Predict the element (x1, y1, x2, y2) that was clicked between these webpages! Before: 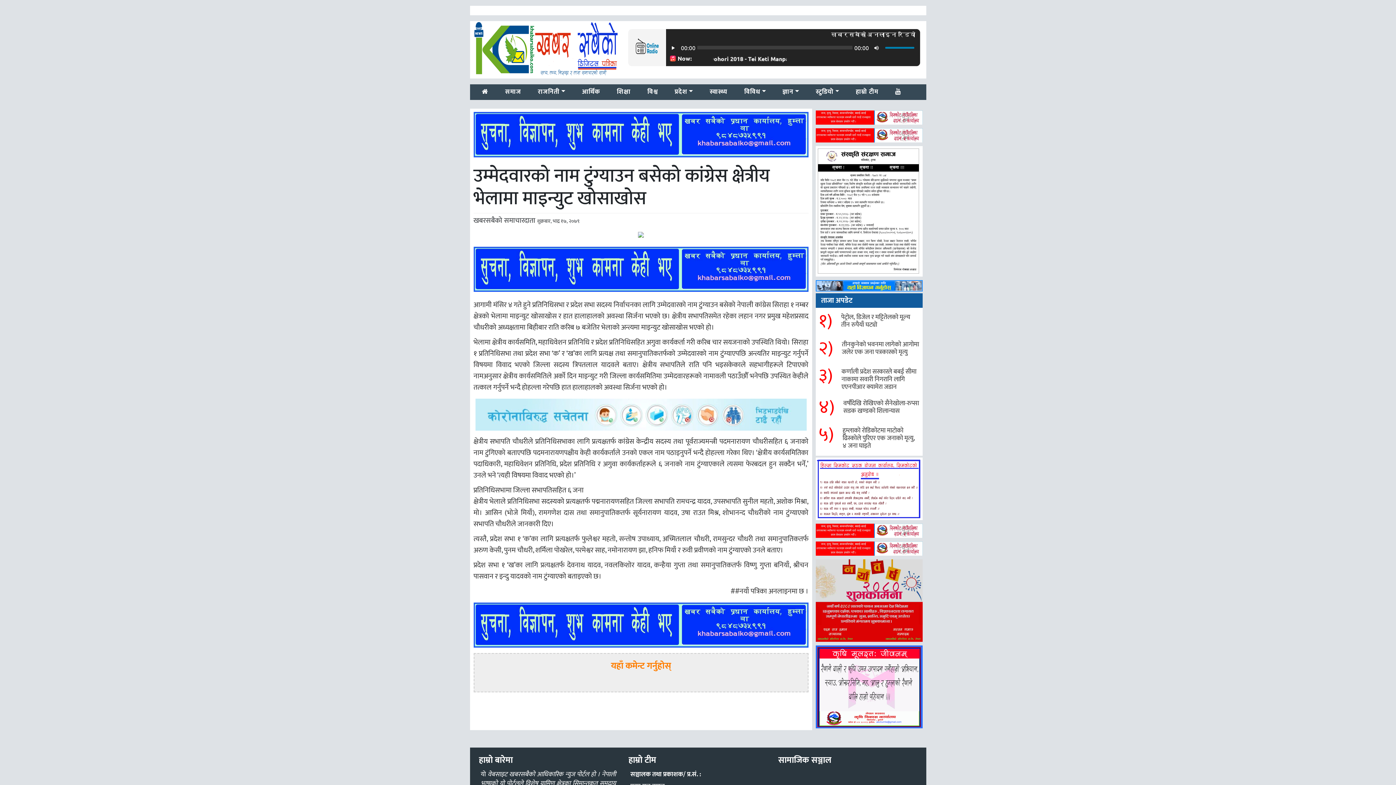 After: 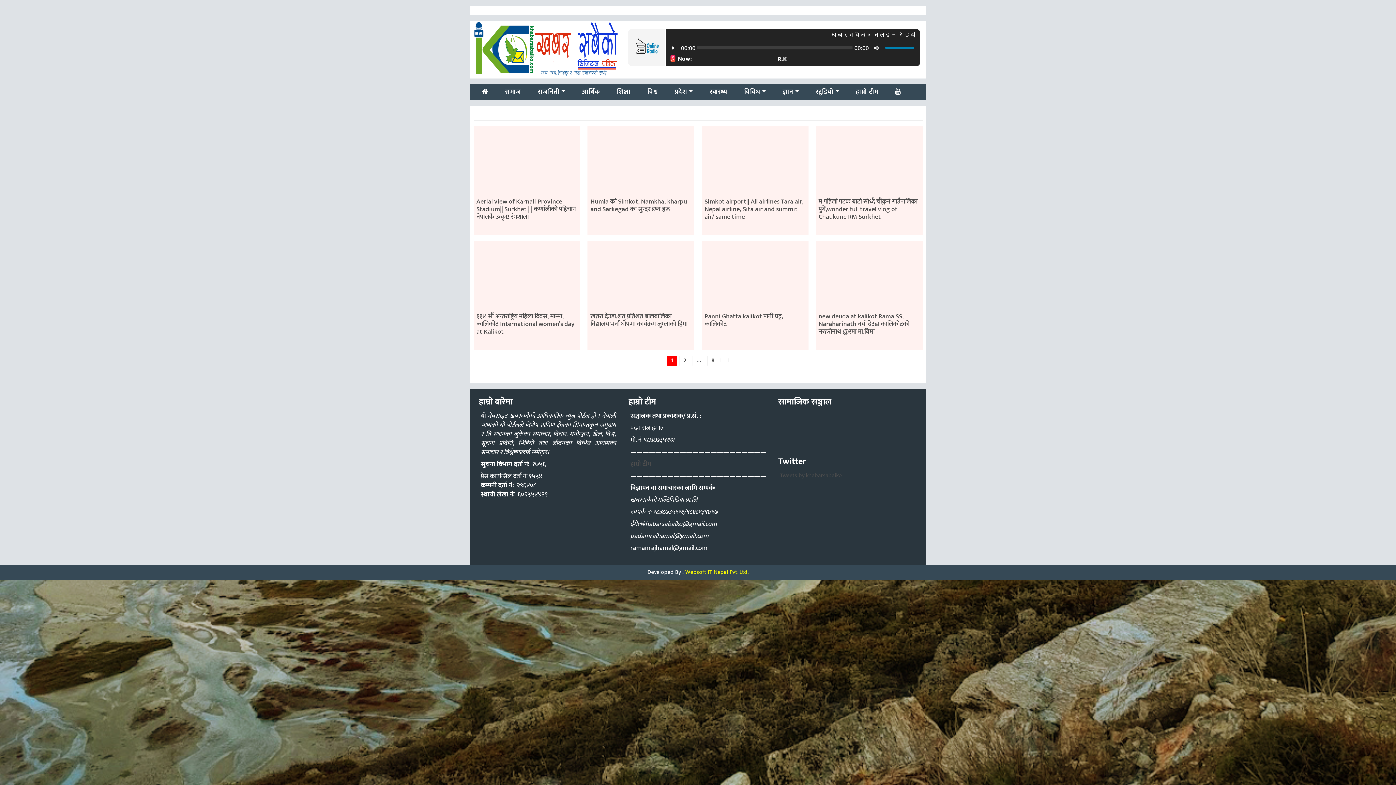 Action: bbox: (892, 84, 904, 100)